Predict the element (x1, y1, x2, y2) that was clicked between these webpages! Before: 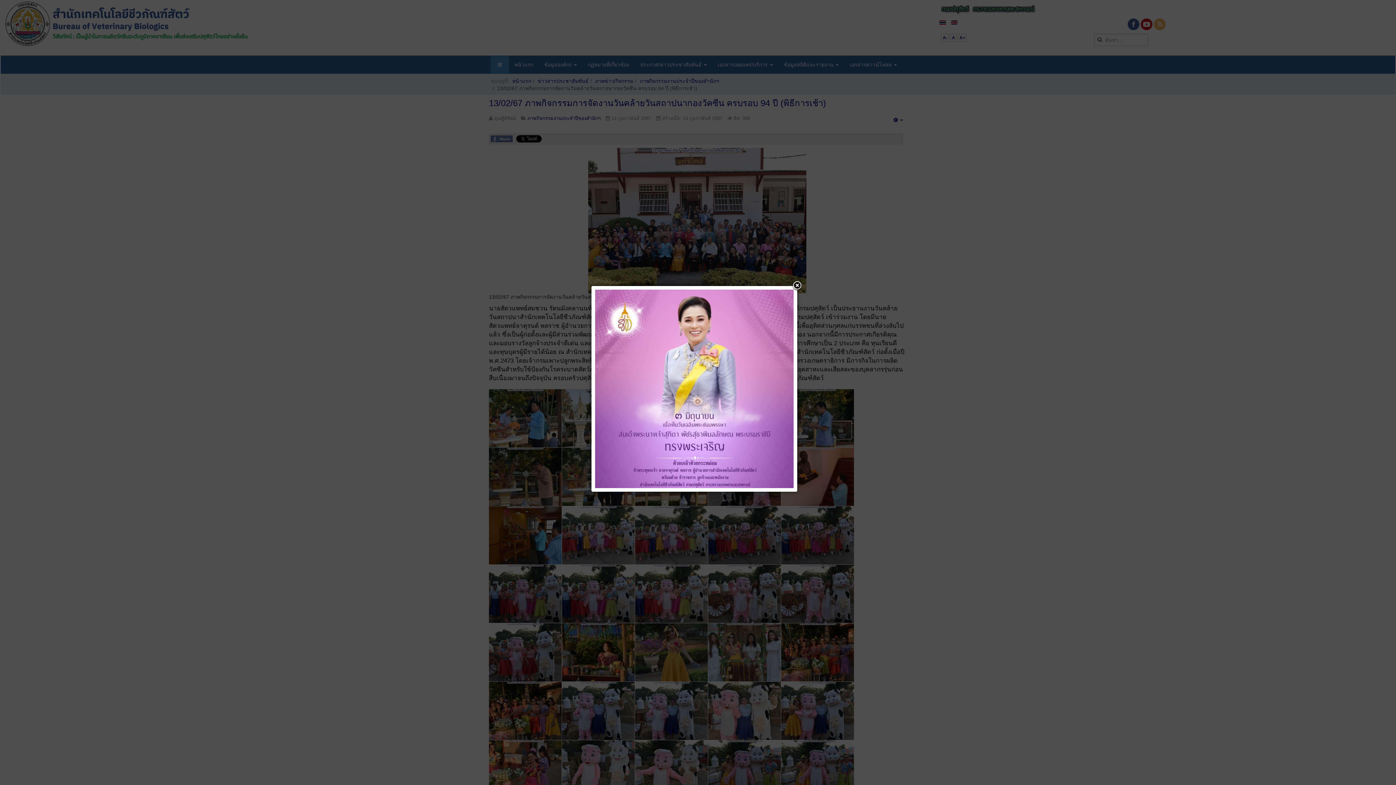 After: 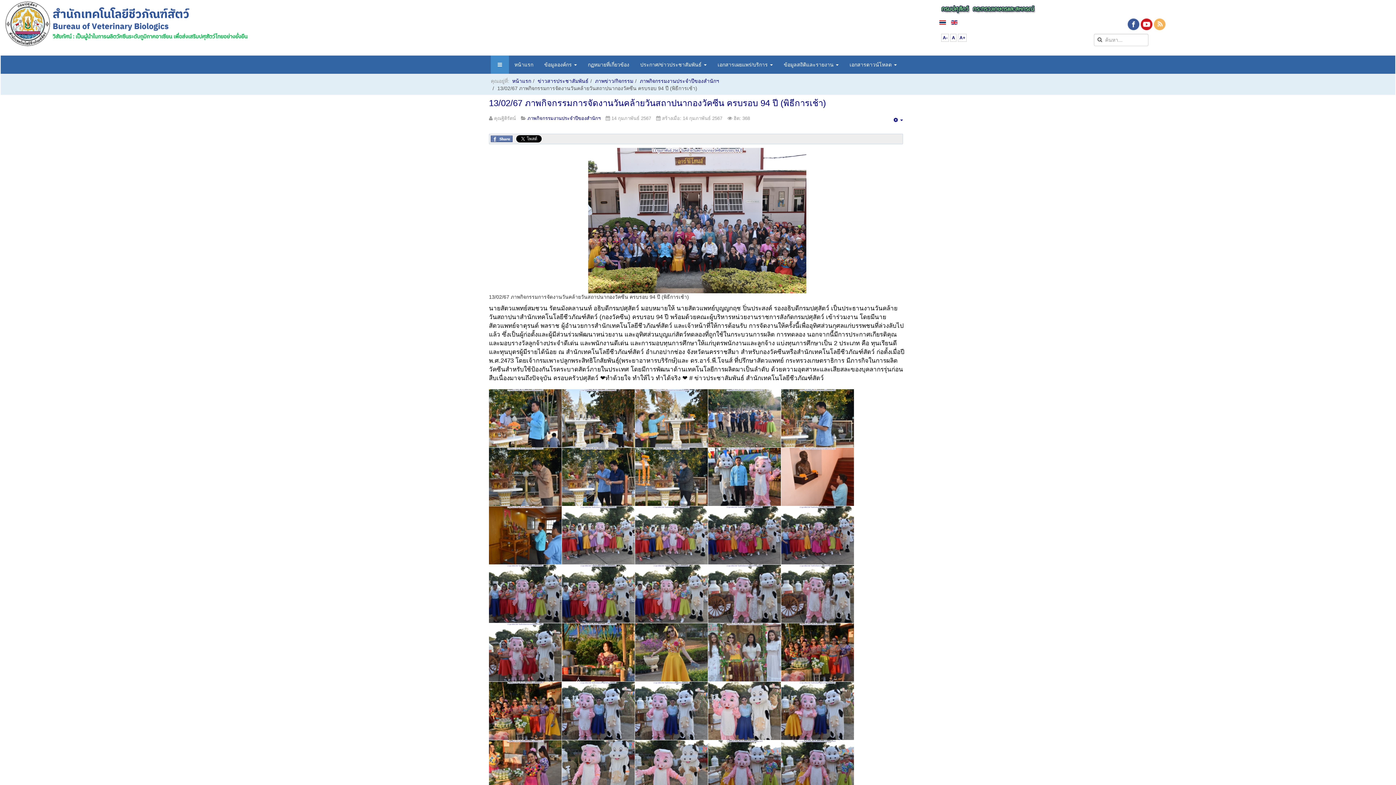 Action: bbox: (792, 280, 802, 291)